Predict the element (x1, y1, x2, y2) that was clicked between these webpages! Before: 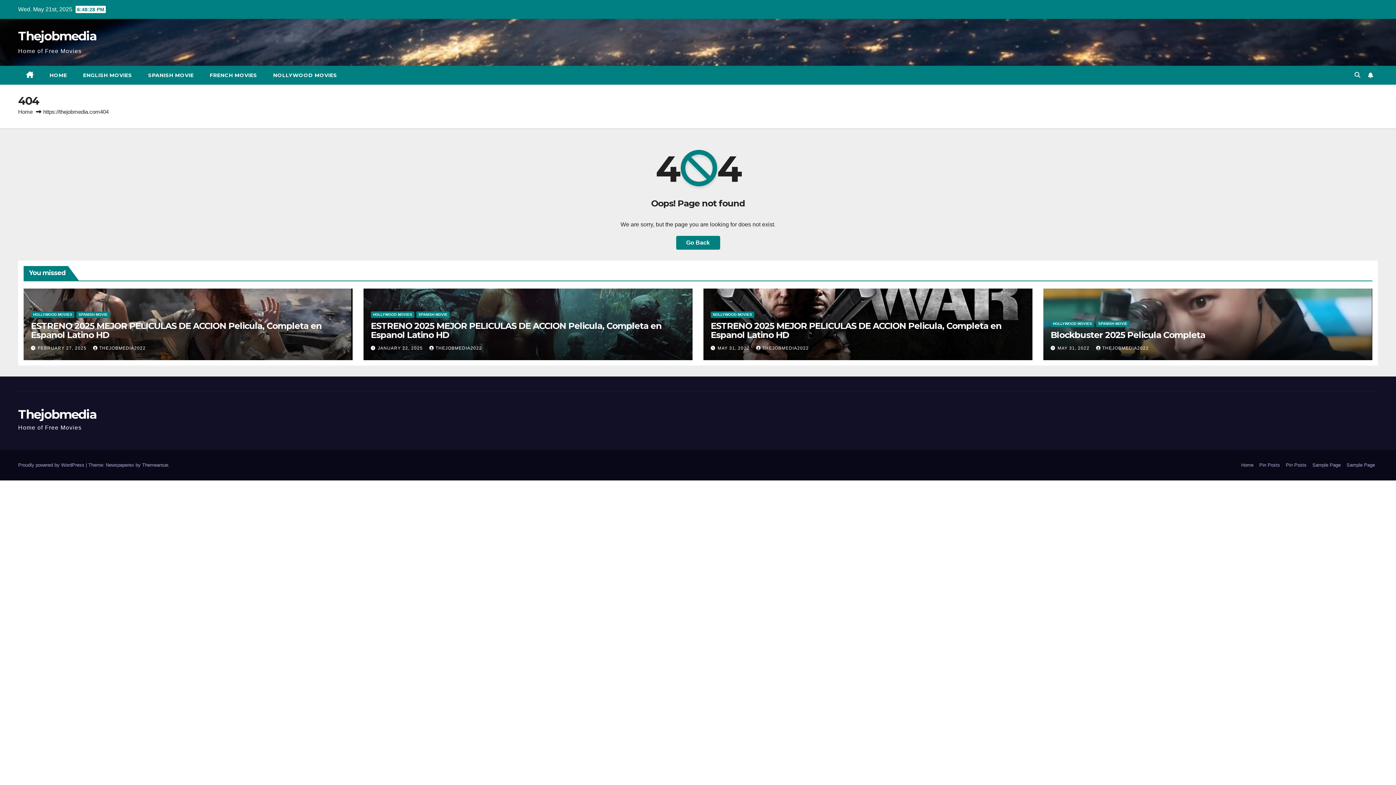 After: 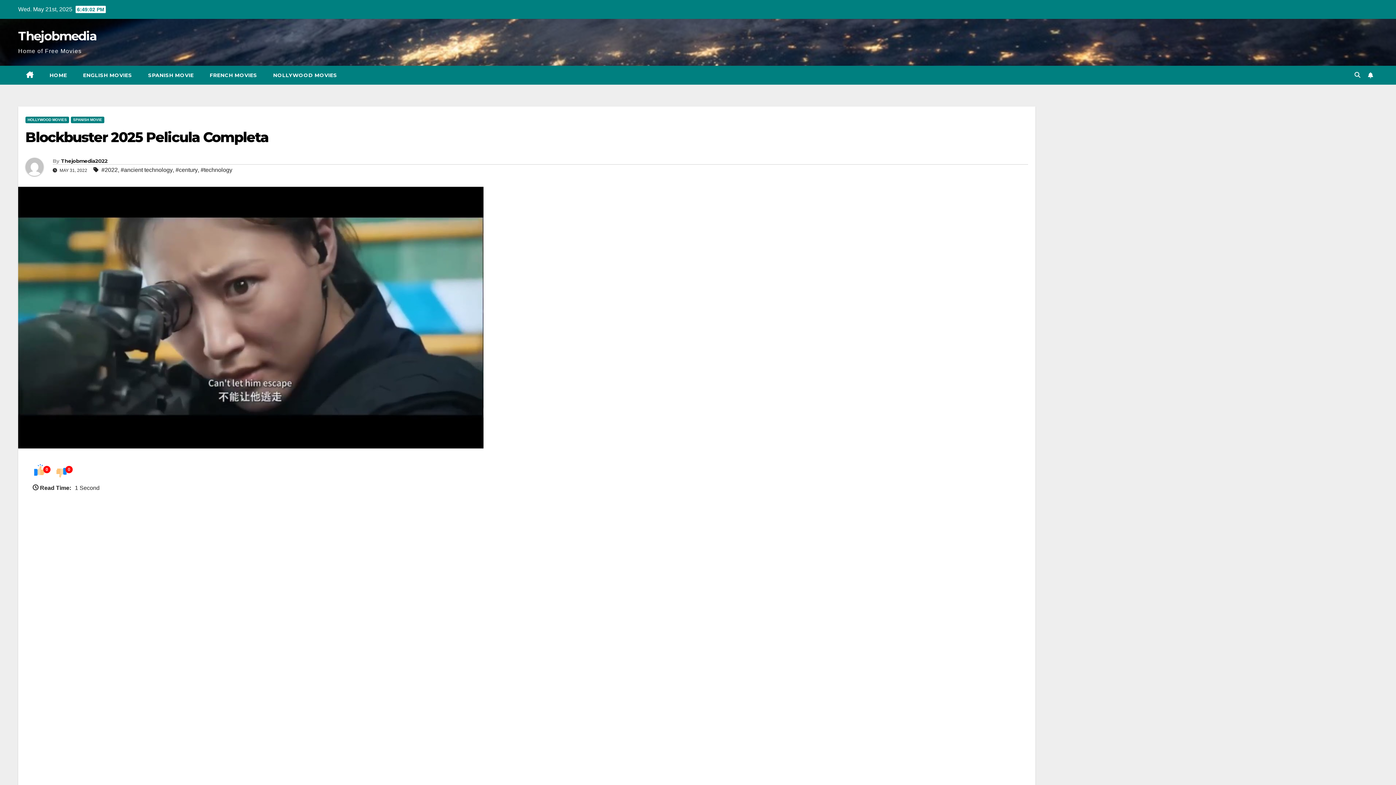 Action: bbox: (1050, 329, 1205, 340) label: Blockbuster 2025 Pelicula Completa